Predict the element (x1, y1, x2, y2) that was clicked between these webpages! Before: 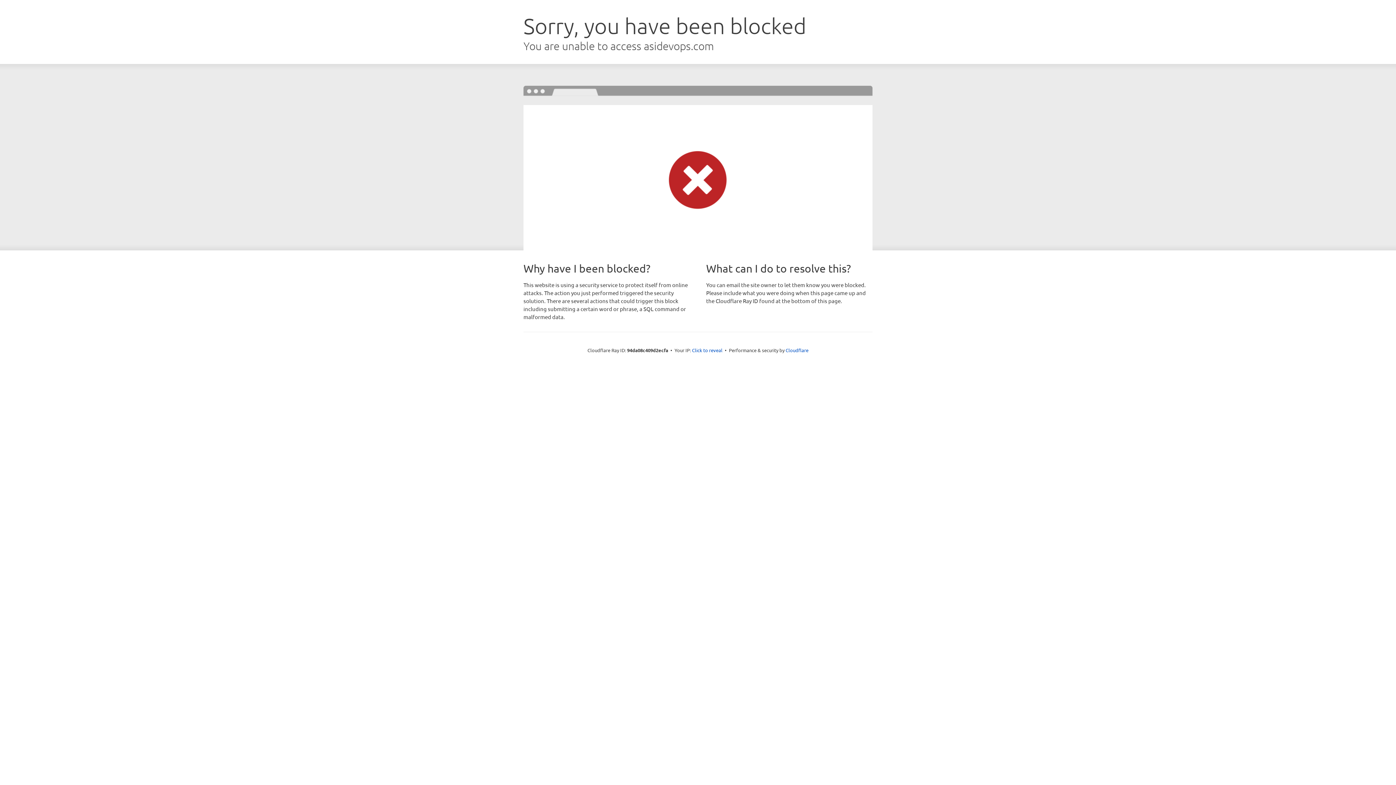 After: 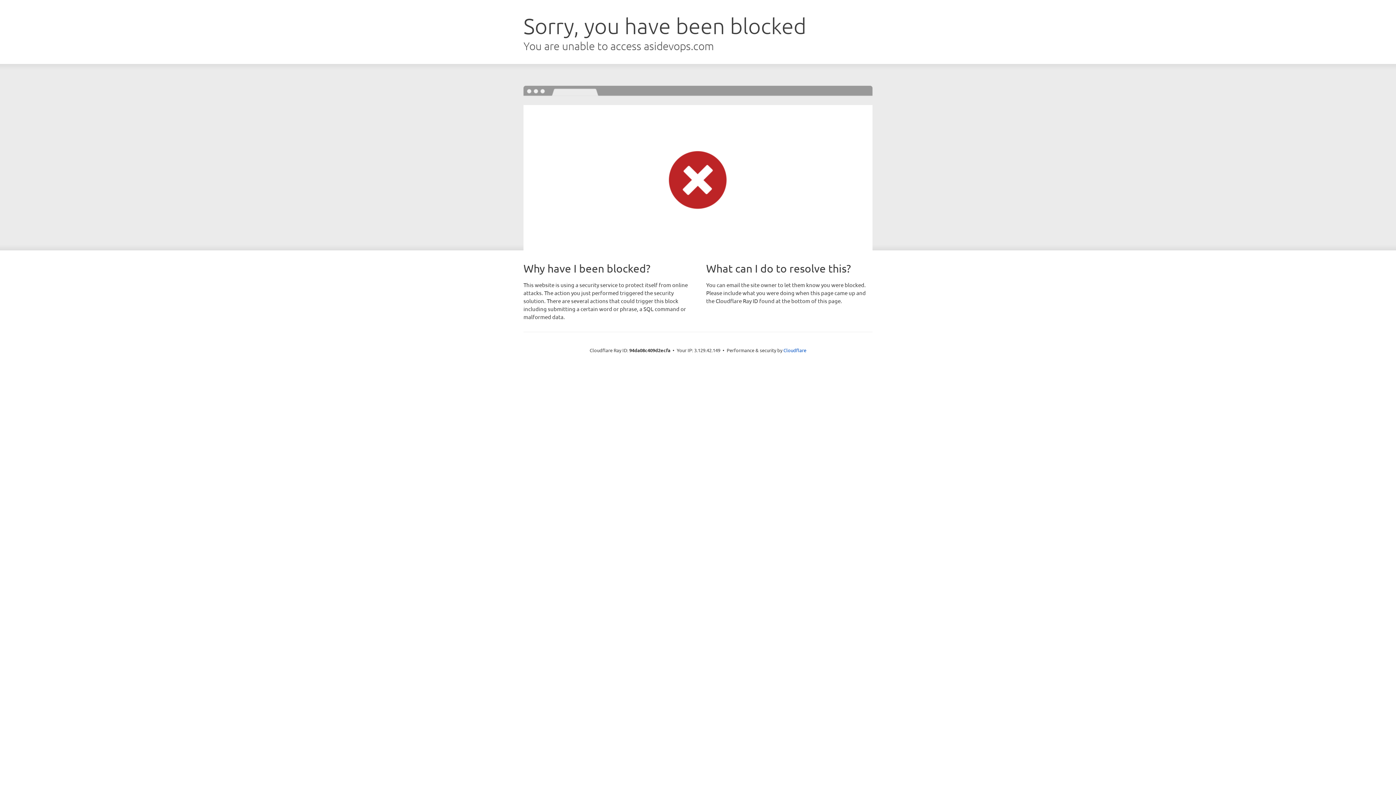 Action: label: Click to reveal bbox: (692, 346, 722, 353)